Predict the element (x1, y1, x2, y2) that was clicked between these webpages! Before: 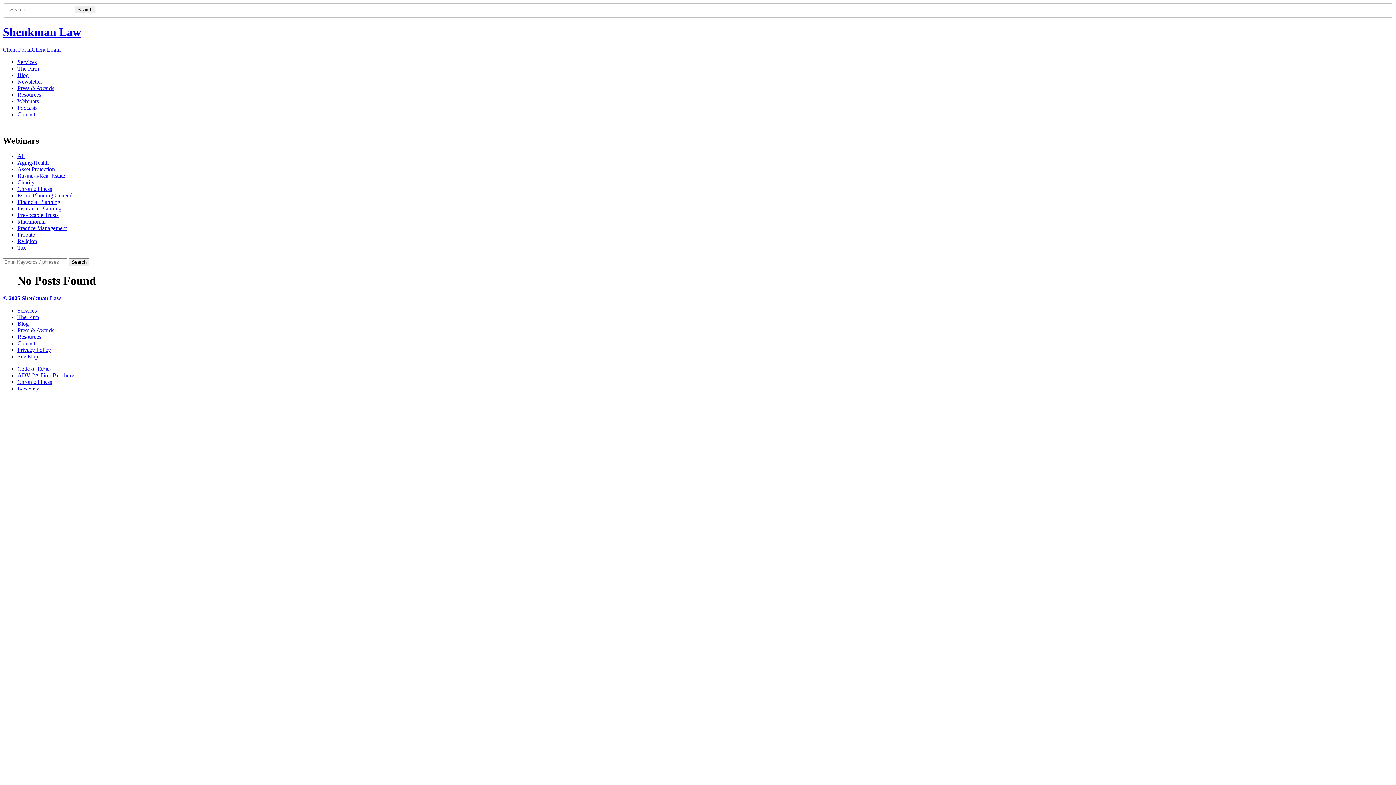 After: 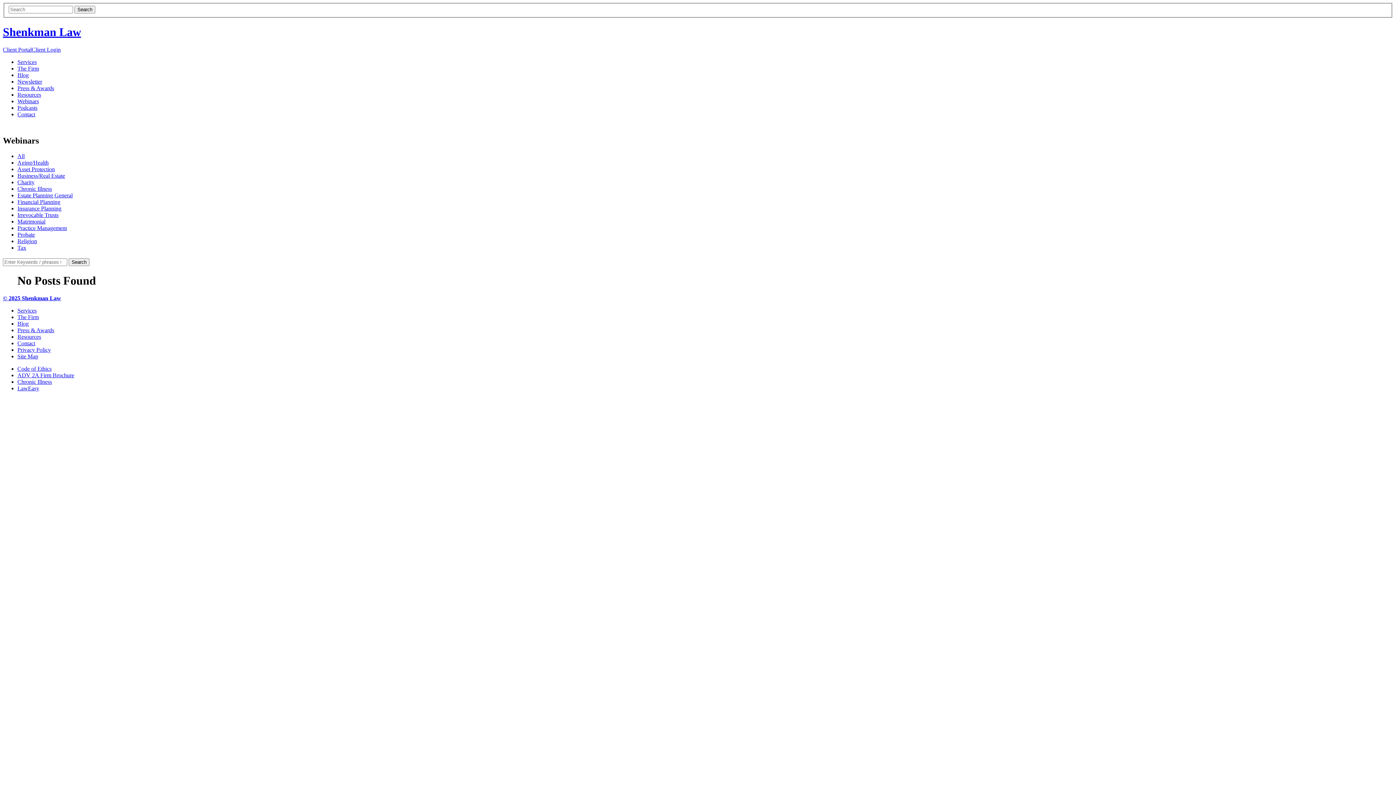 Action: label: ADV 2A Firm Brochure bbox: (17, 372, 74, 378)